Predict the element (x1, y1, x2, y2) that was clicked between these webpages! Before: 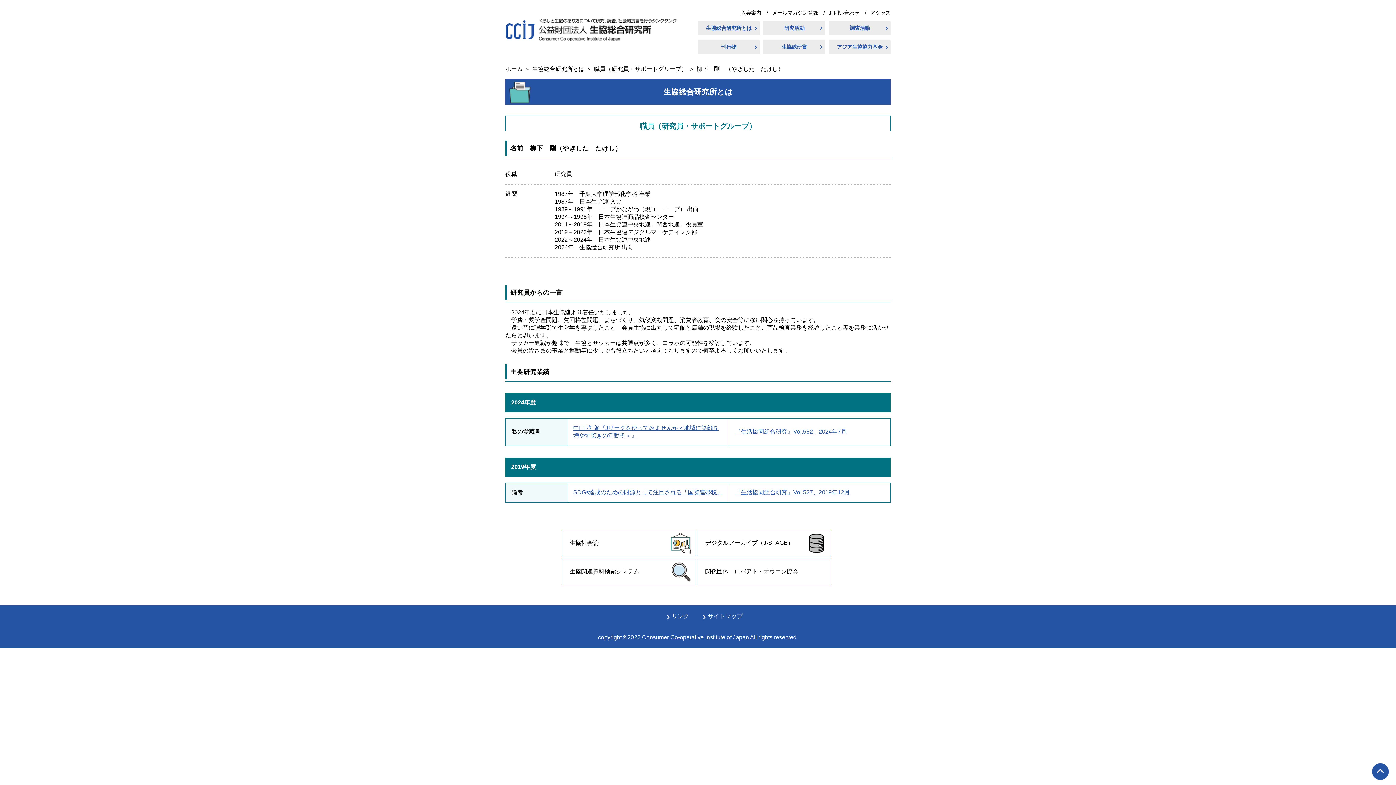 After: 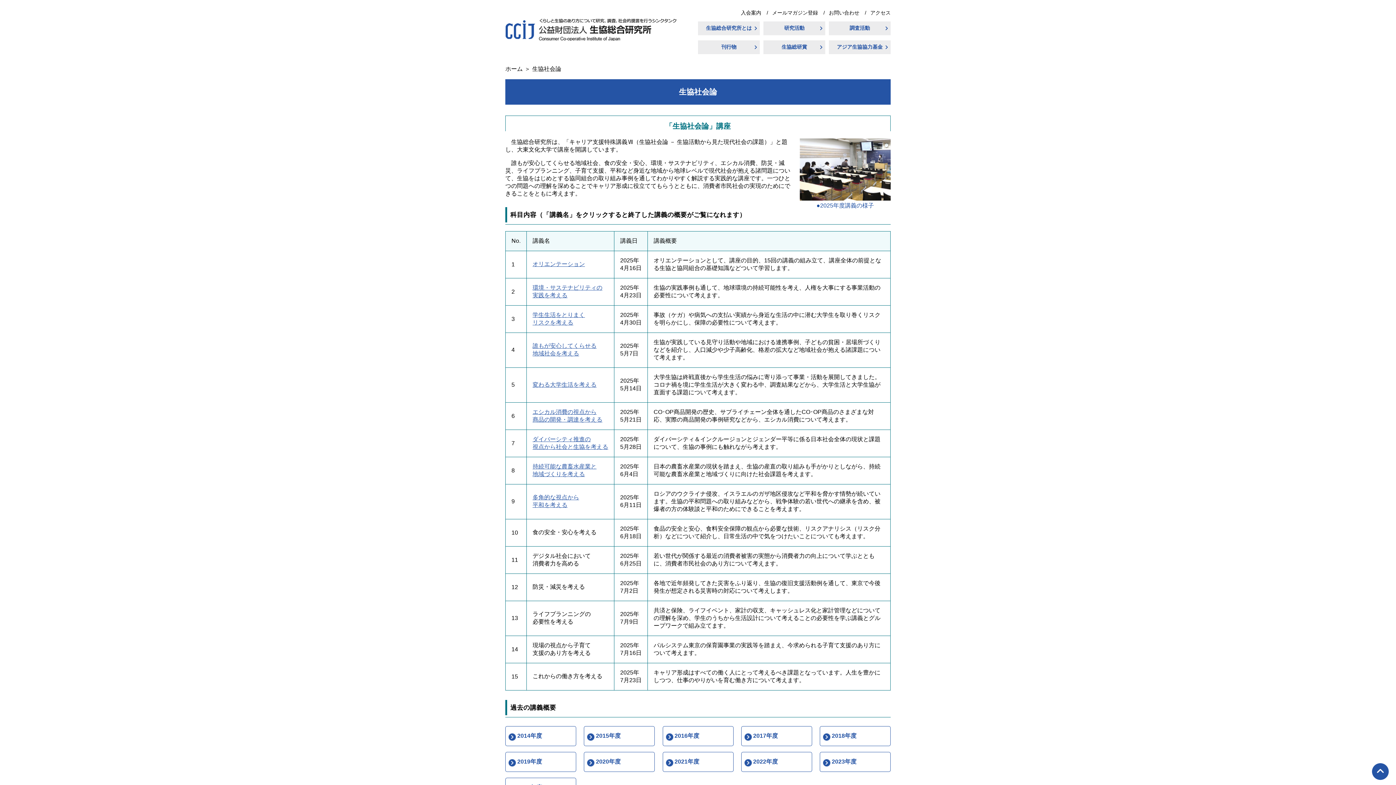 Action: bbox: (562, 530, 695, 556) label: 生協社会論